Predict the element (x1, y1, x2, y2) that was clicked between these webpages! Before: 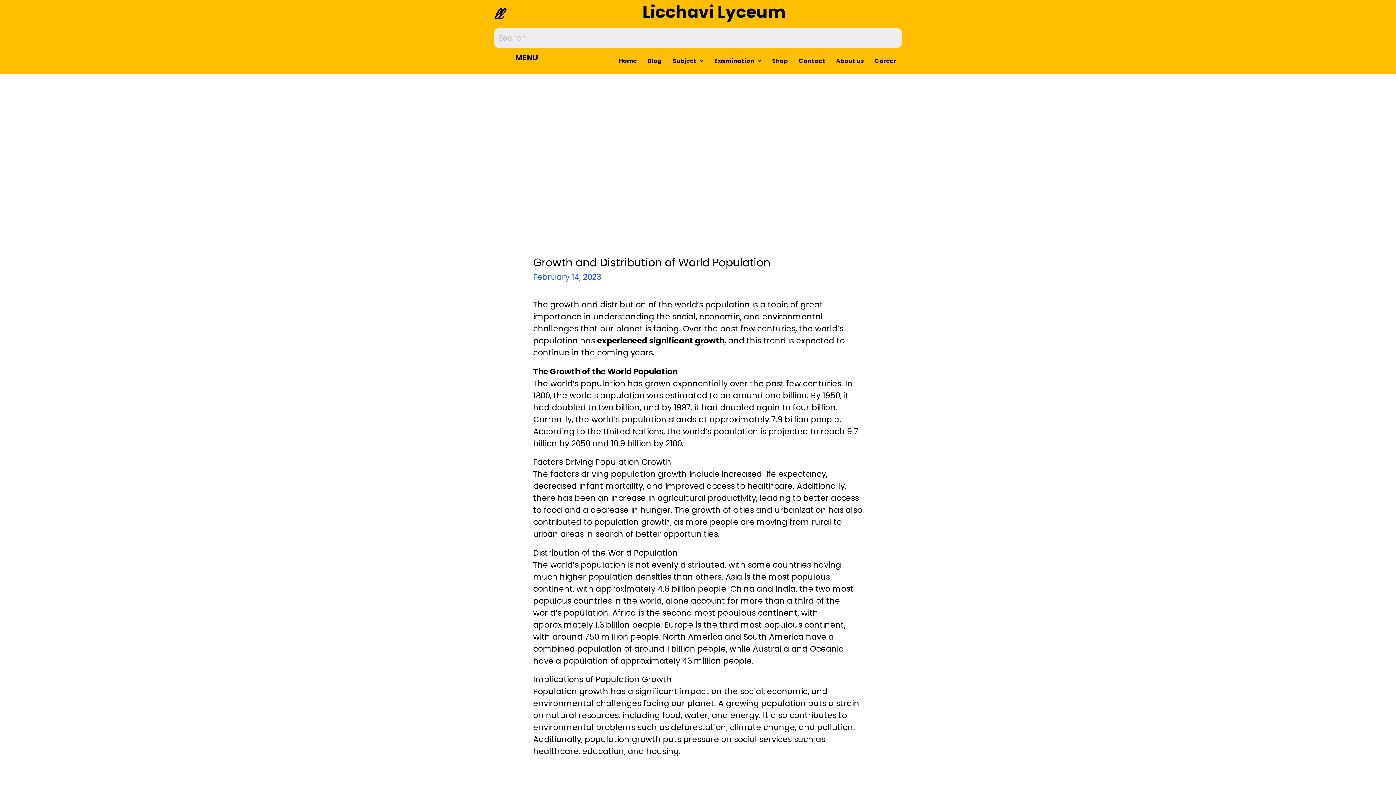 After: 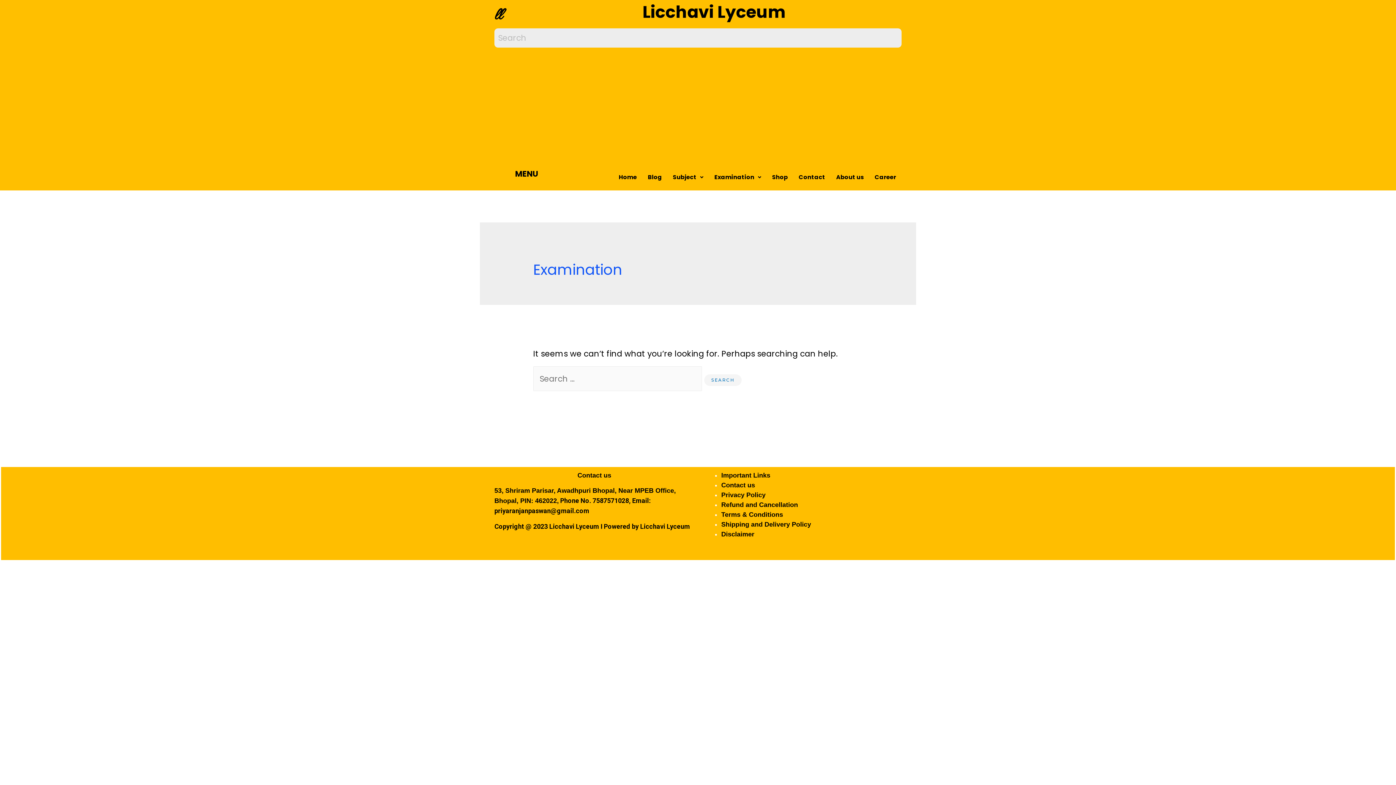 Action: bbox: (709, 52, 766, 69) label: Examination